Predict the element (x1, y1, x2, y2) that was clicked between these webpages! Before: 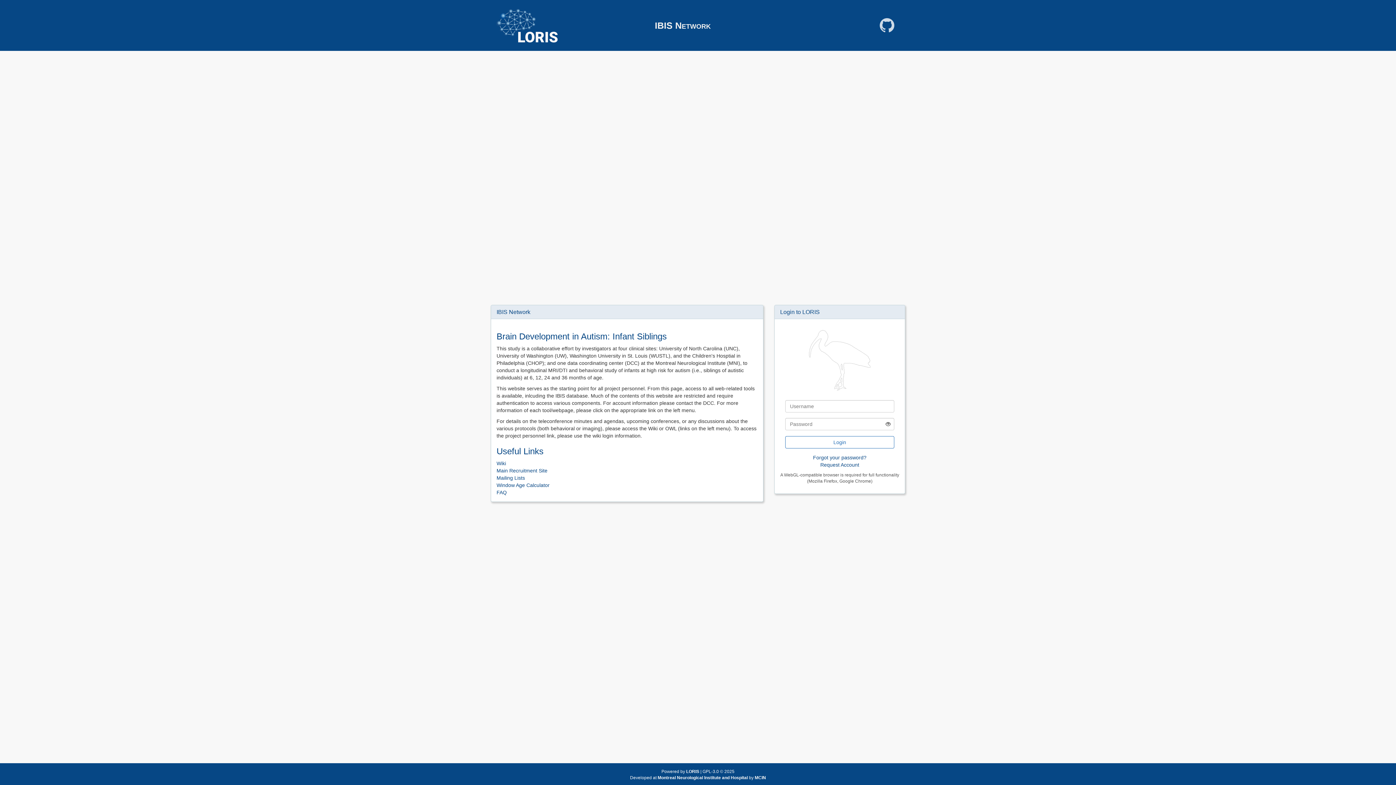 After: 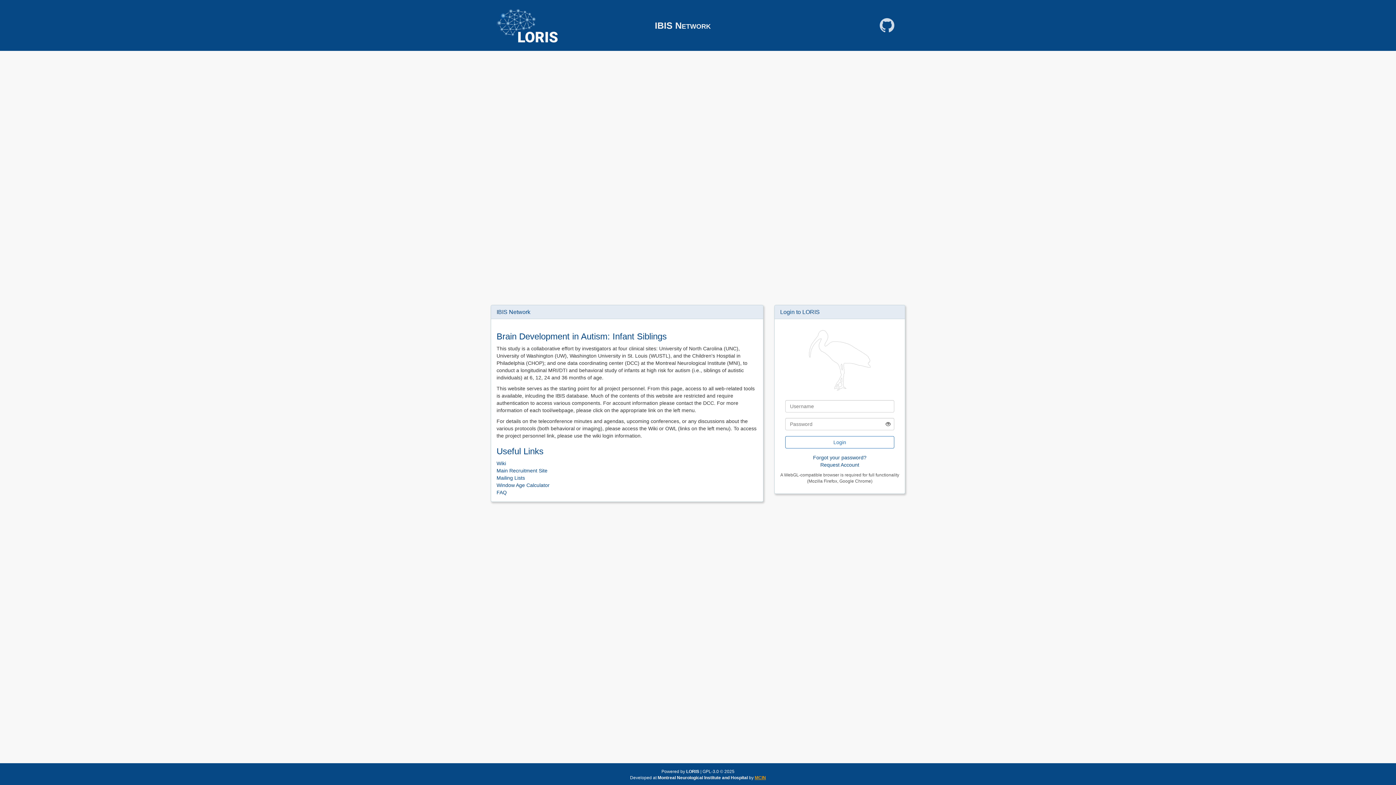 Action: bbox: (754, 775, 766, 780) label: MCIN